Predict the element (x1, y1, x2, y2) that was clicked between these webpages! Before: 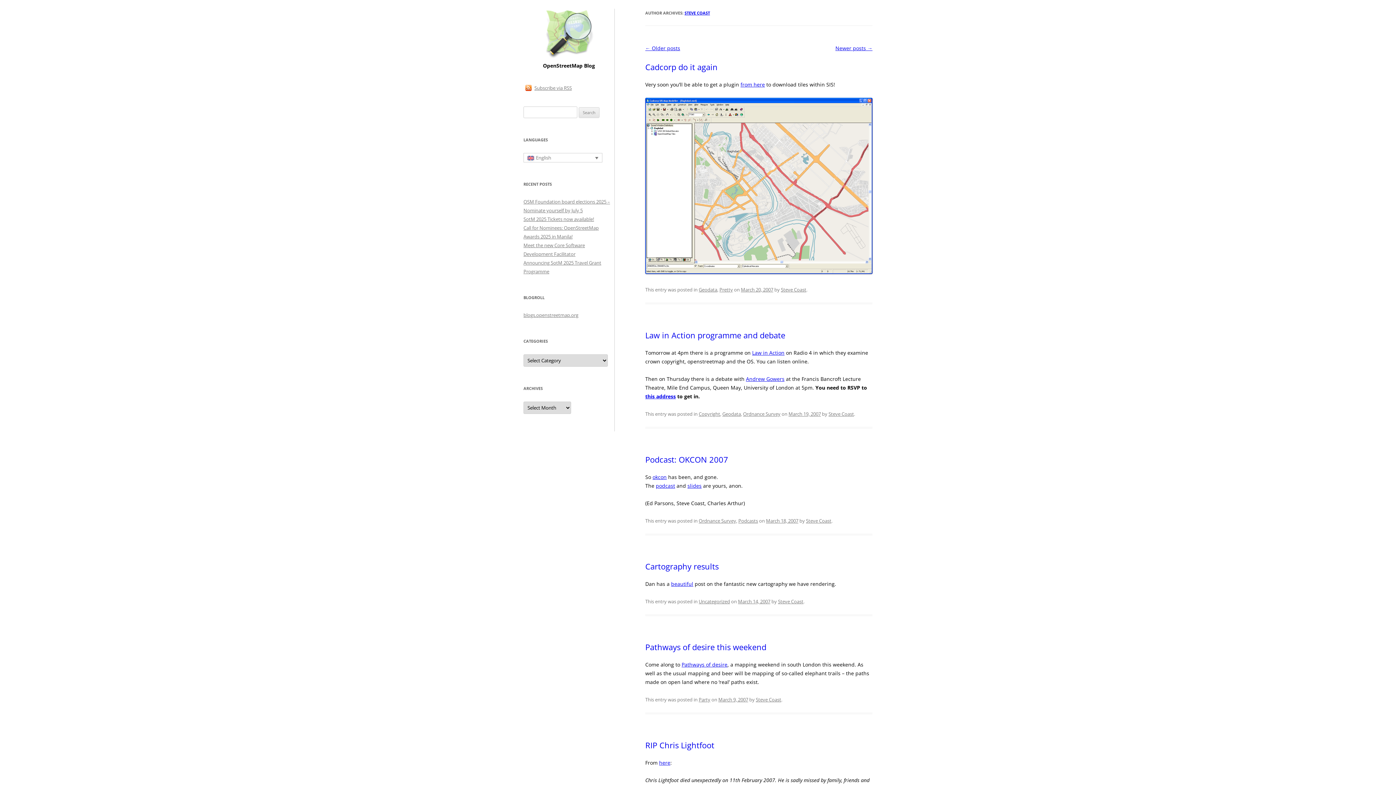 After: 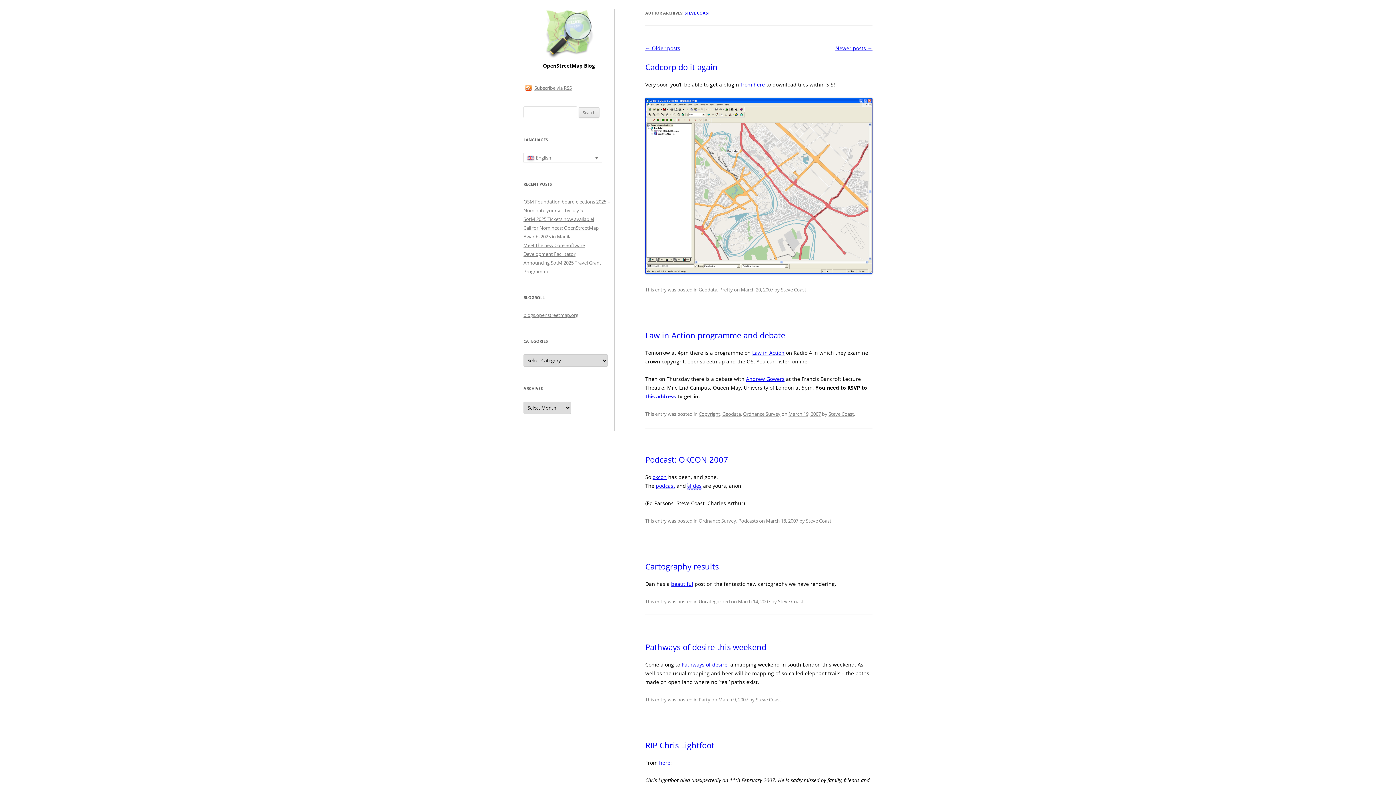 Action: label: slides bbox: (687, 482, 701, 489)